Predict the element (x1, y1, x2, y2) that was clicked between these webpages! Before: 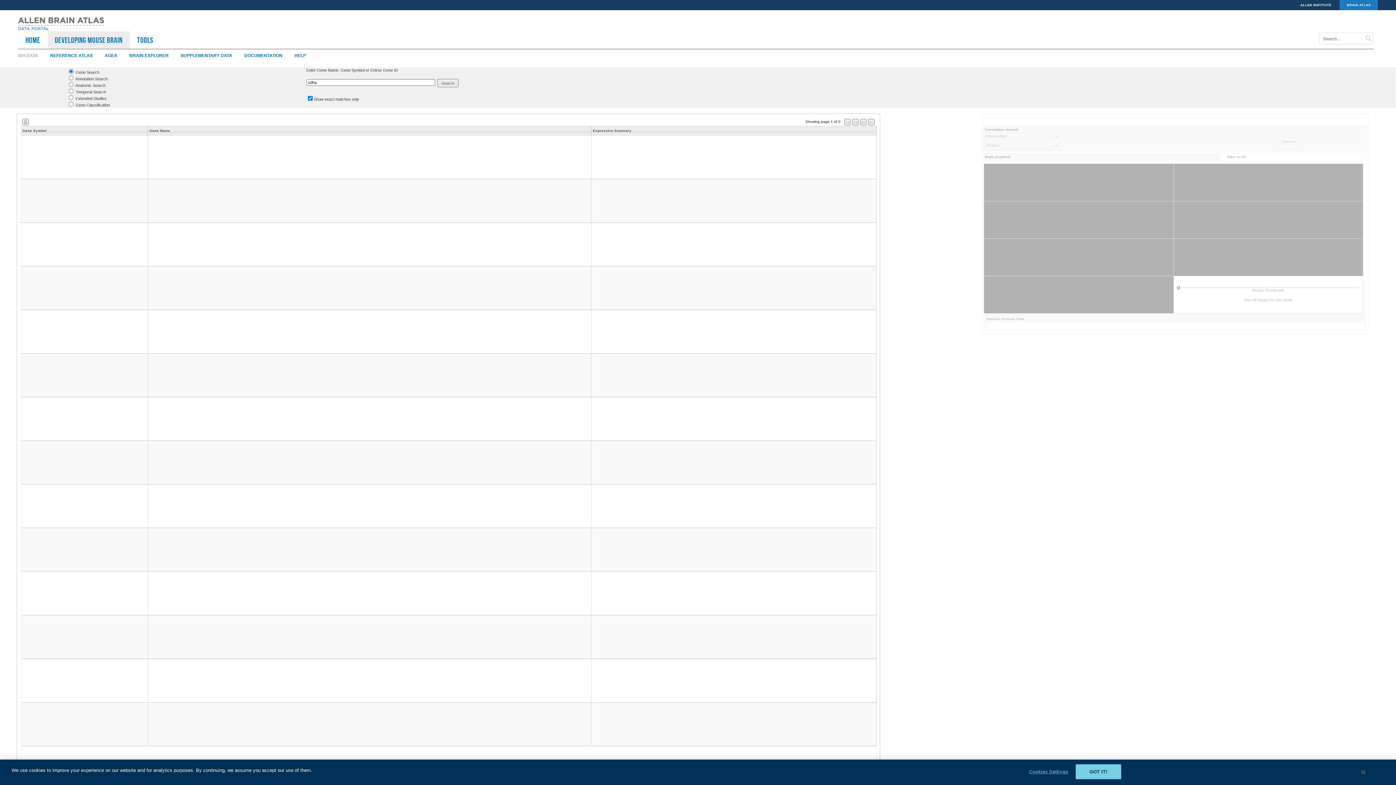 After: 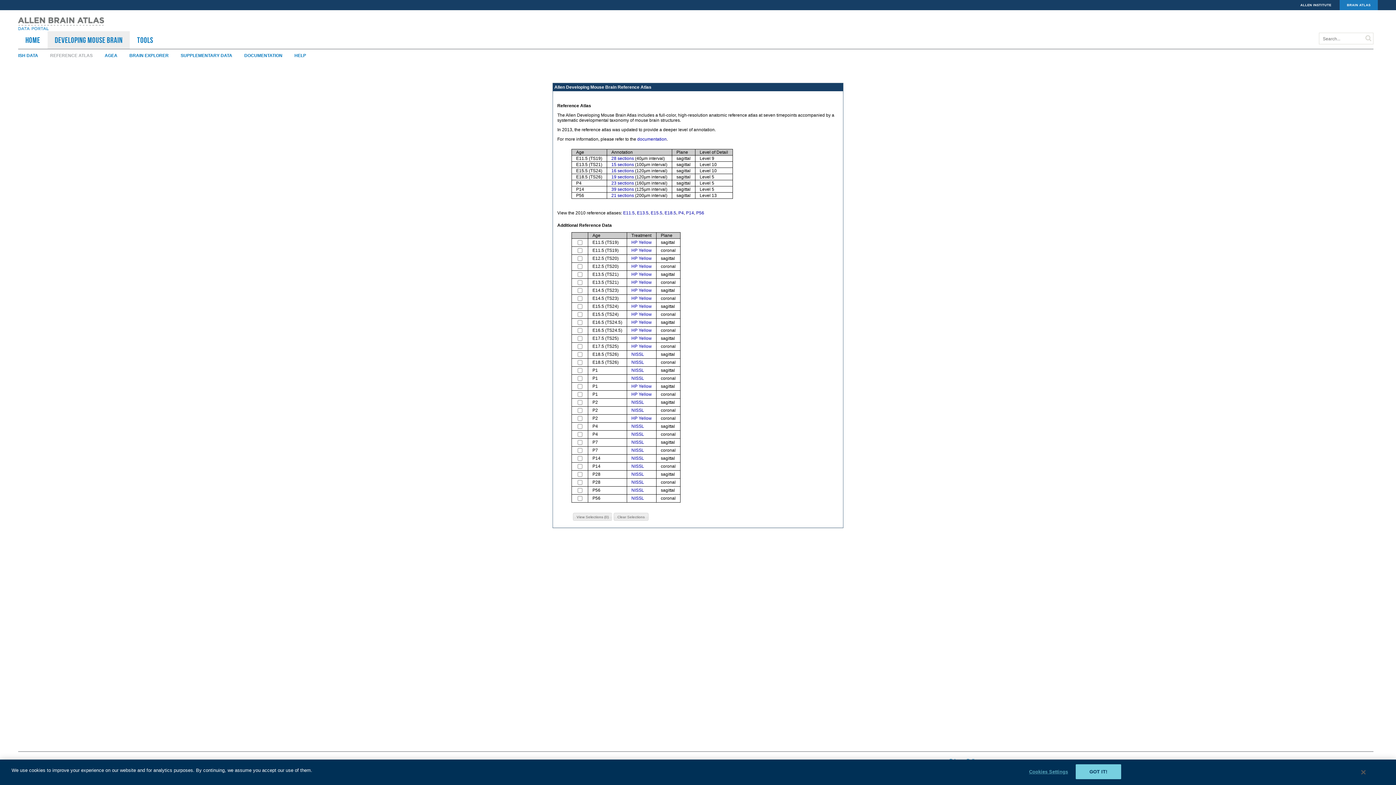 Action: label: REFERENCE ATLAS bbox: (50, 53, 103, 58)